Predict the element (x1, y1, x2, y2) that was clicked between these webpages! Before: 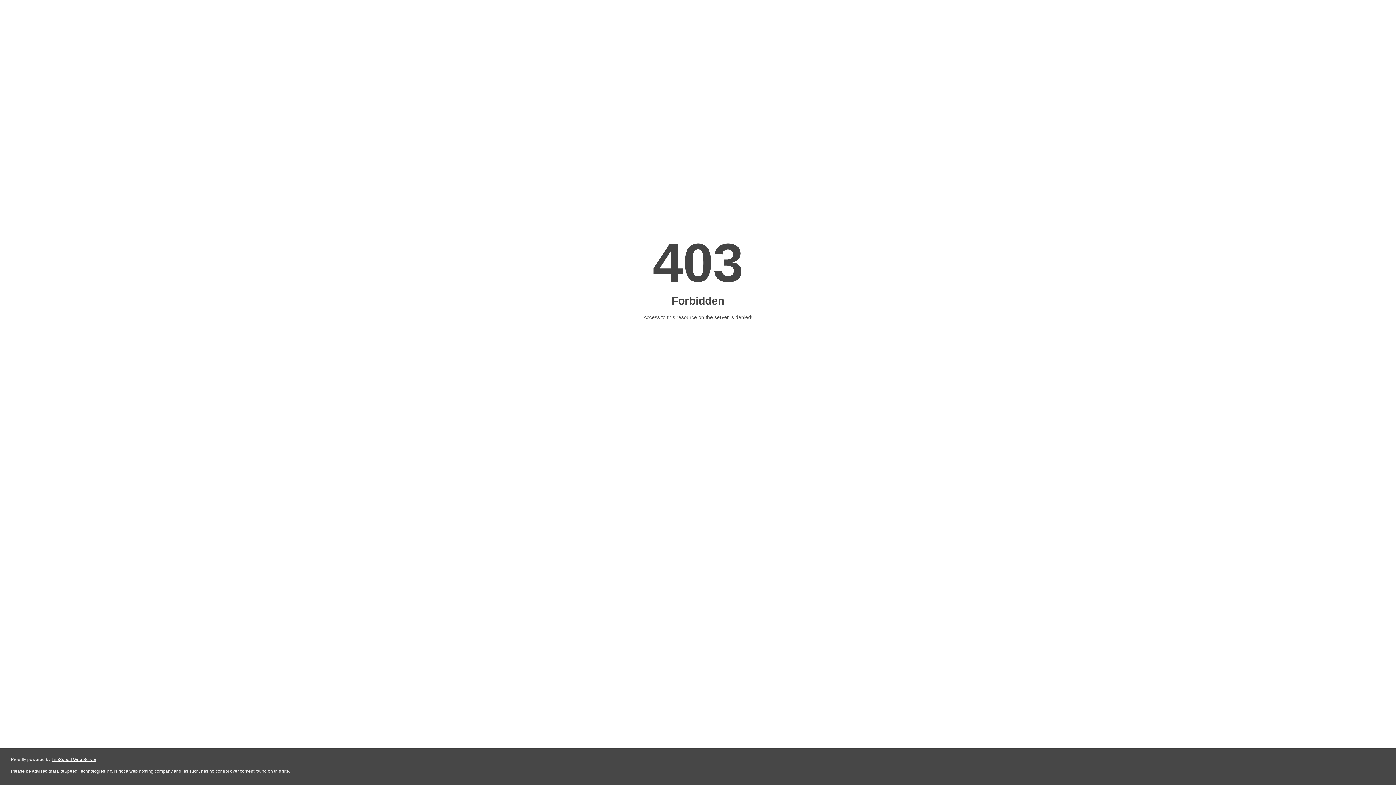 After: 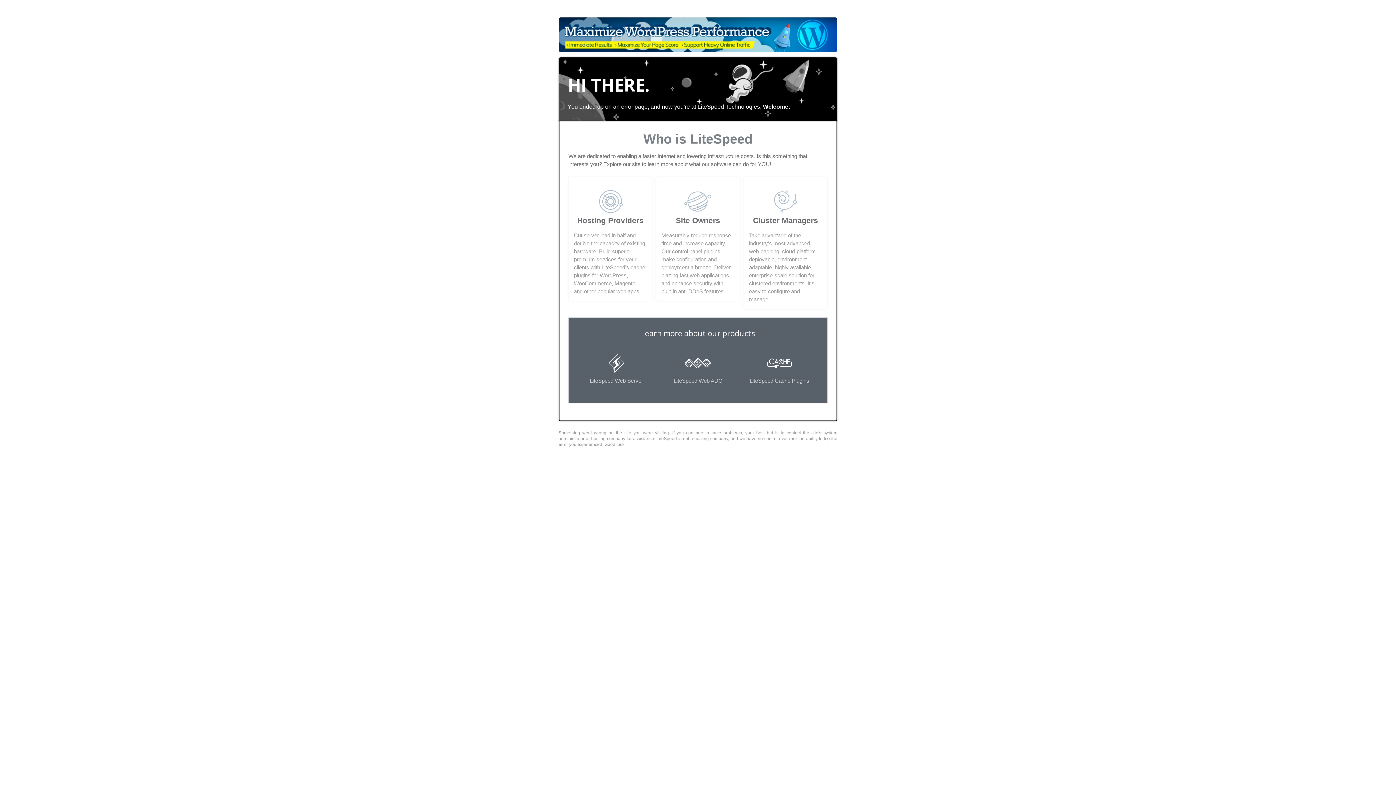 Action: label: LiteSpeed Web Server bbox: (51, 757, 96, 762)